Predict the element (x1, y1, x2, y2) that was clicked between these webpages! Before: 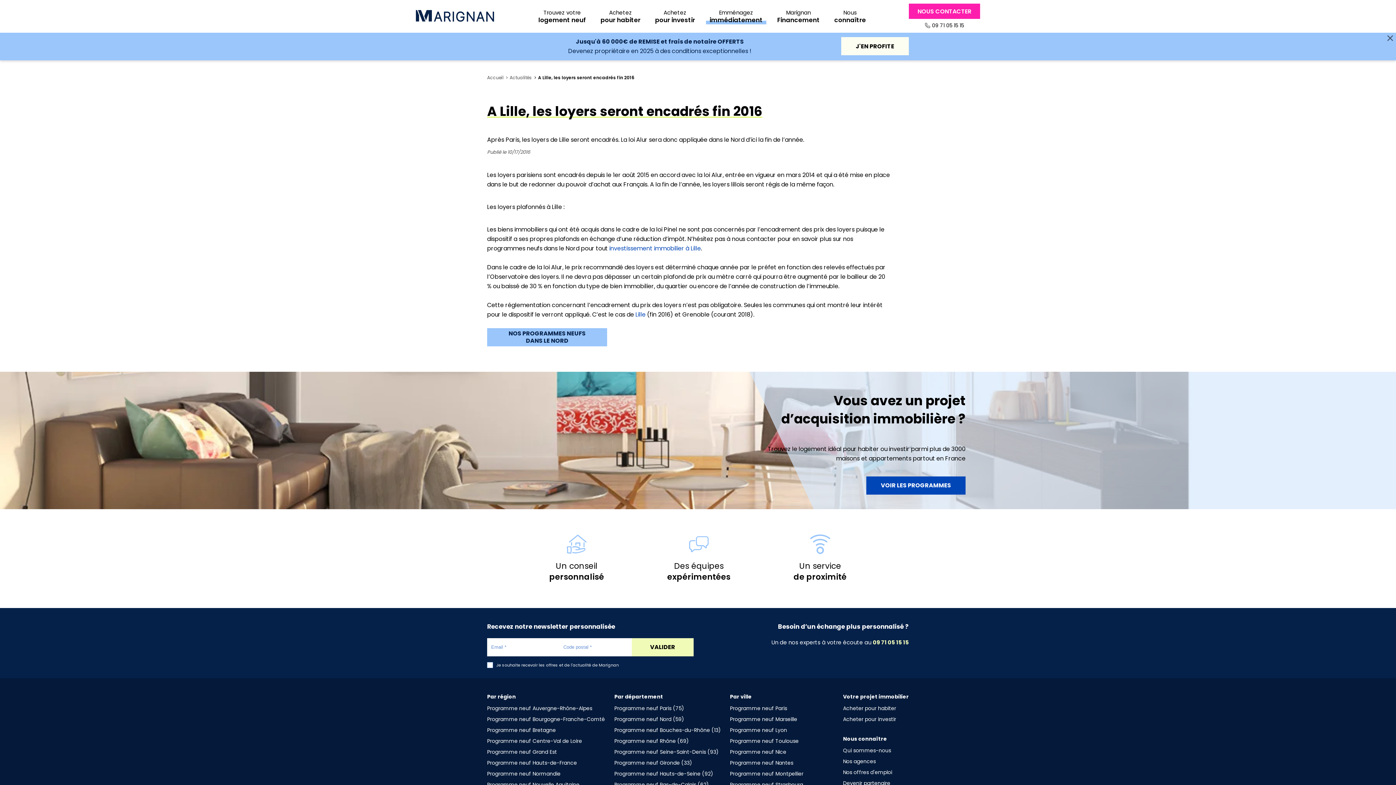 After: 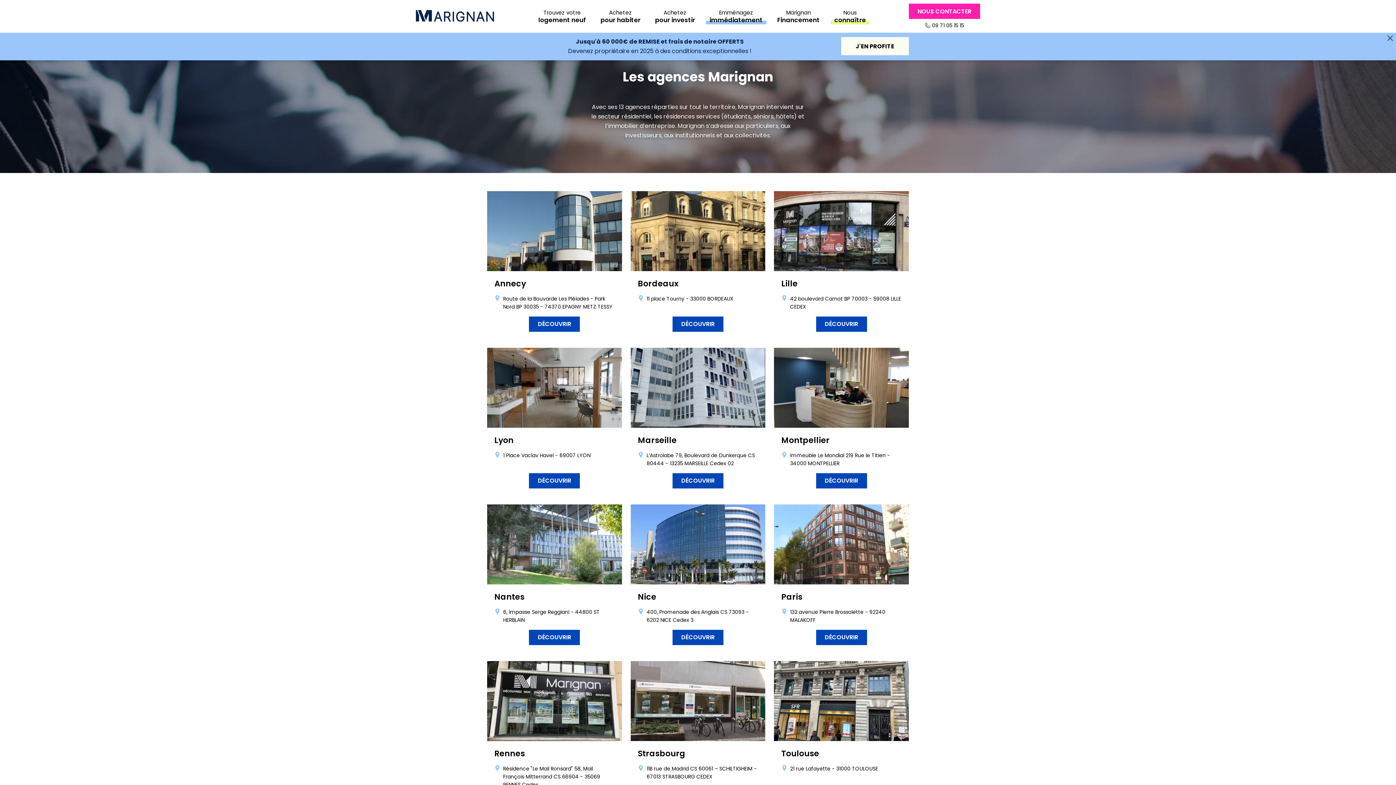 Action: label: Nos agences bbox: (843, 757, 876, 765)